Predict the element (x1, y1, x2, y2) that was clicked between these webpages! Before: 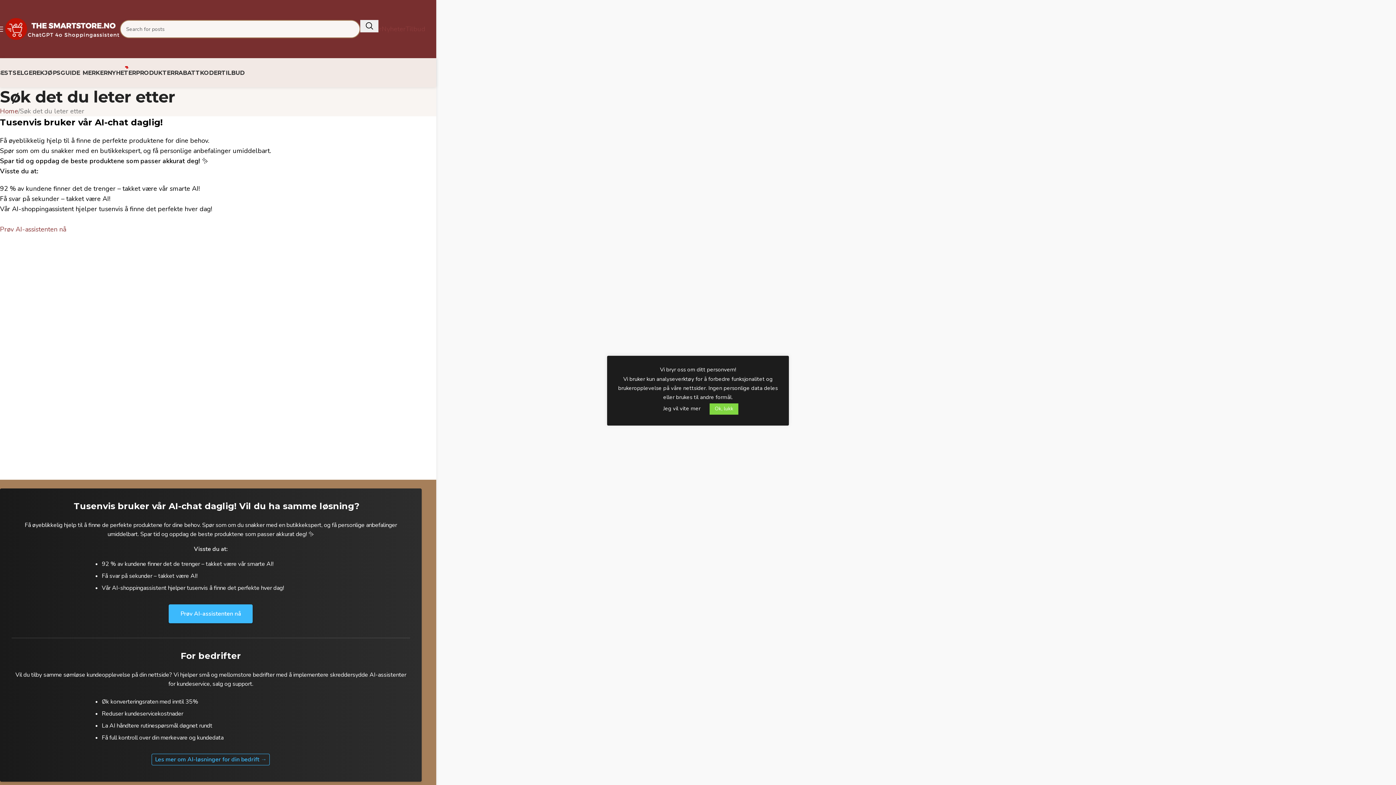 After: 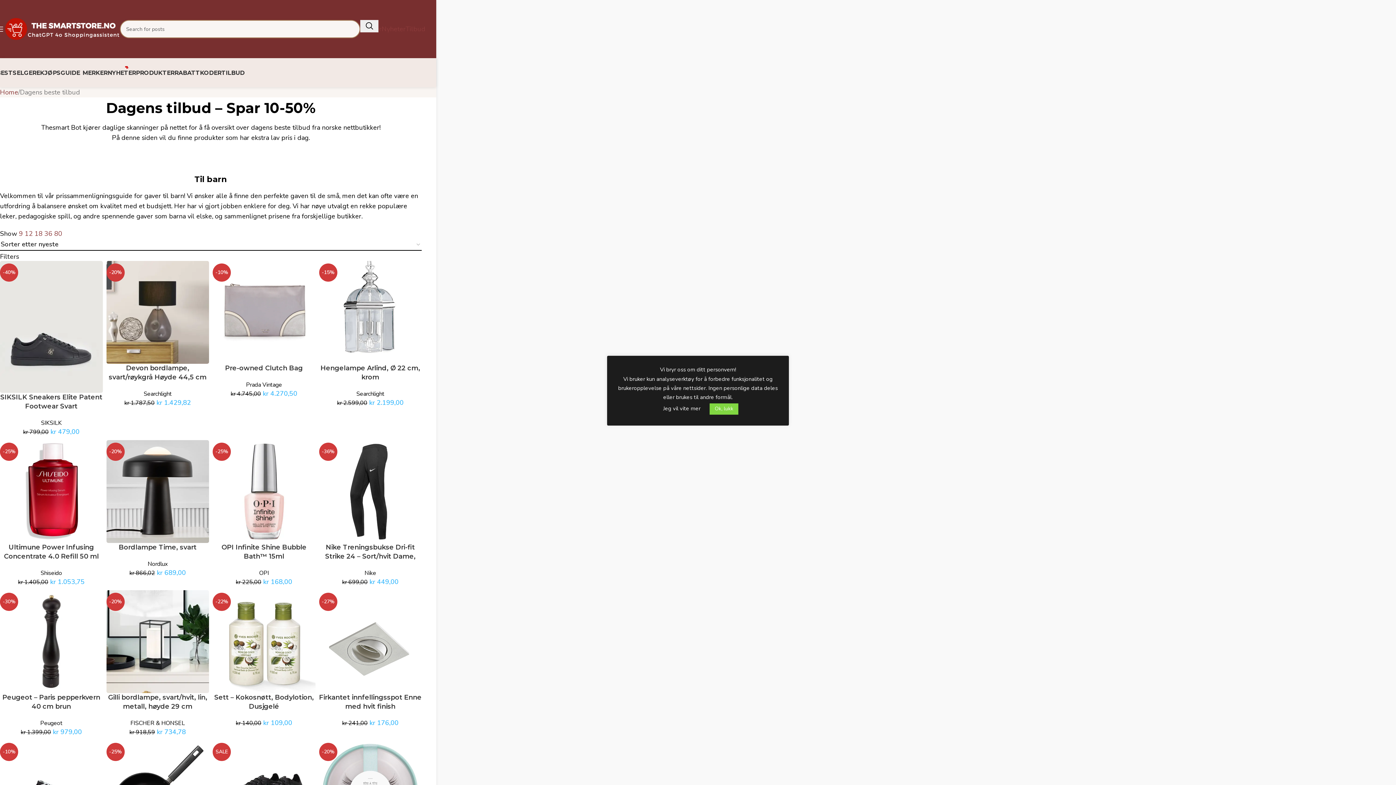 Action: bbox: (405, 24, 425, 33) label: Tilbud